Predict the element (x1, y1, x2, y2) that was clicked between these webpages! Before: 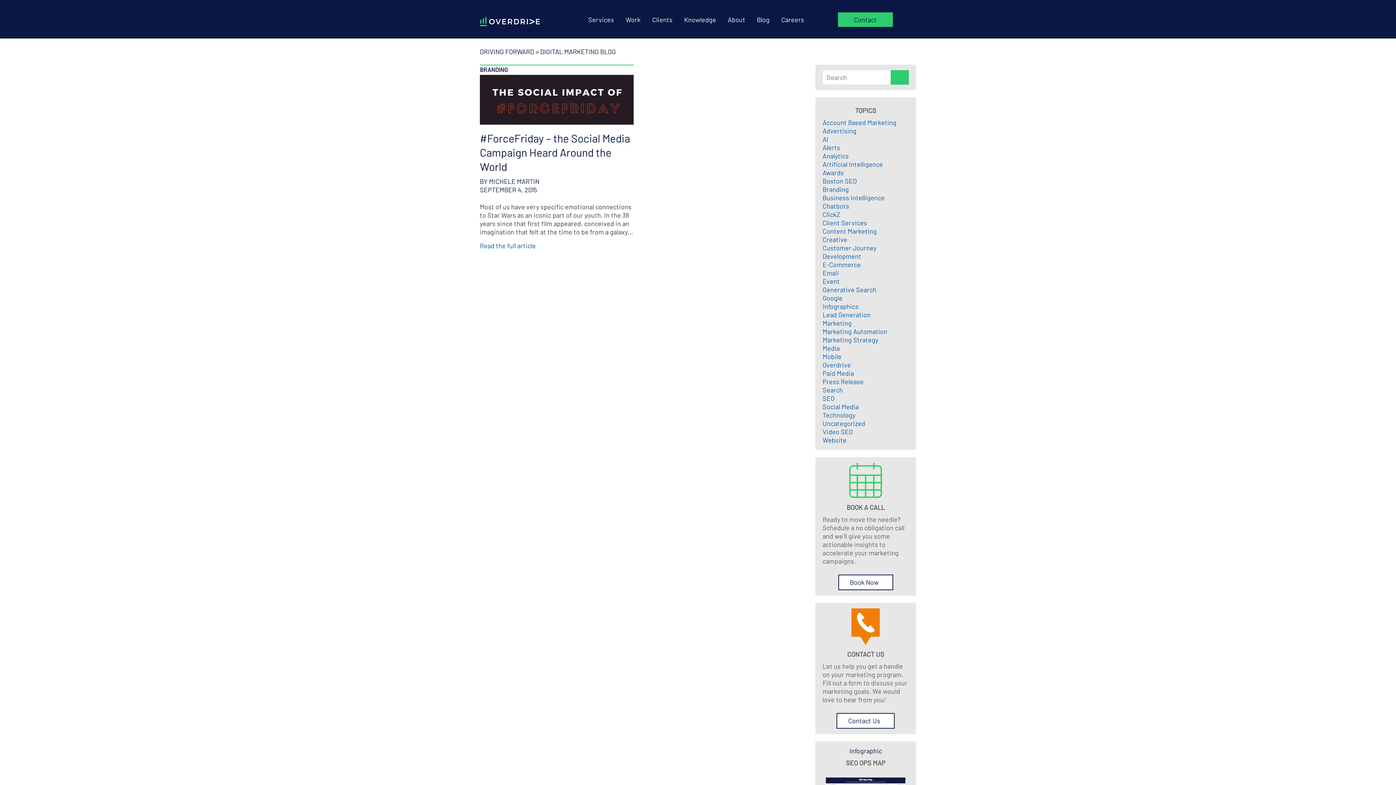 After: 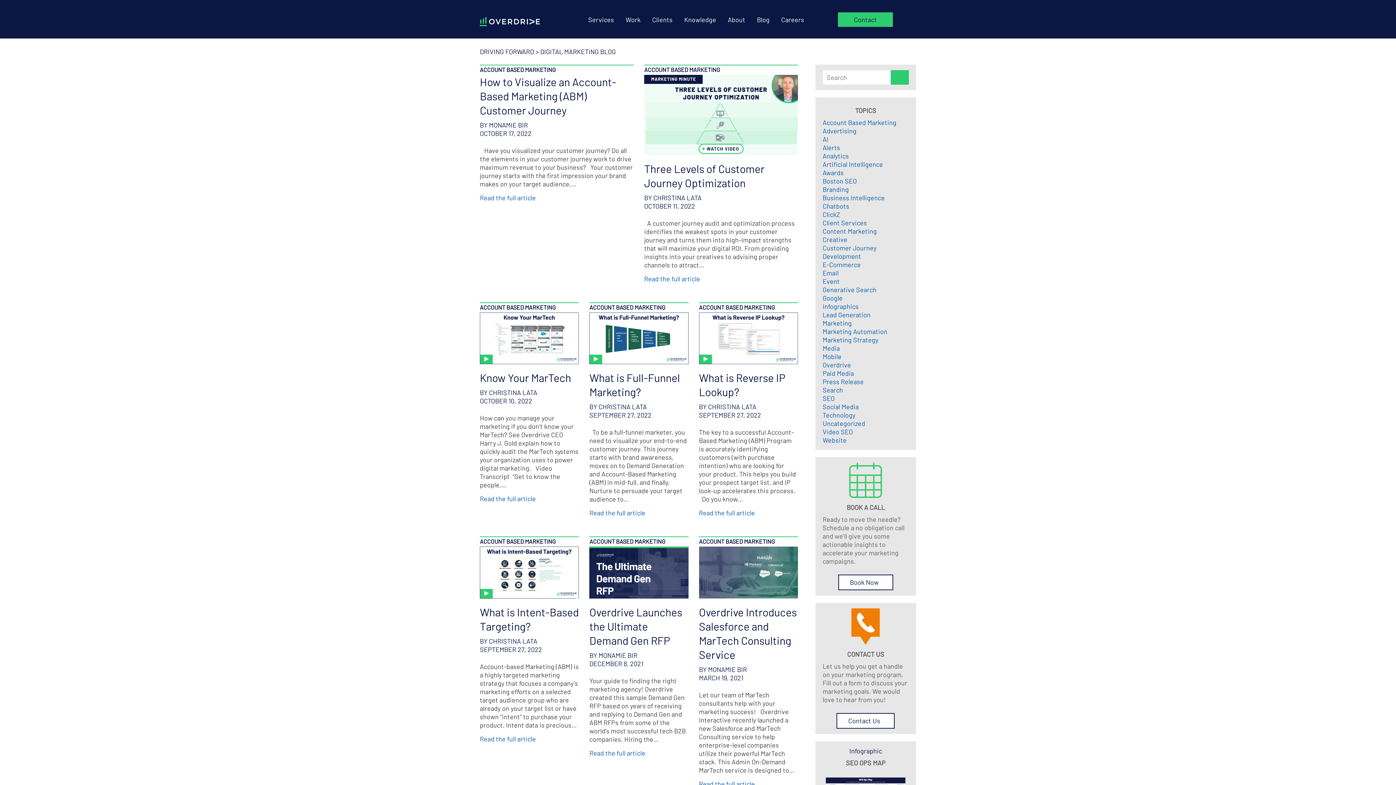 Action: bbox: (822, 118, 896, 126) label: Account Based Marketing